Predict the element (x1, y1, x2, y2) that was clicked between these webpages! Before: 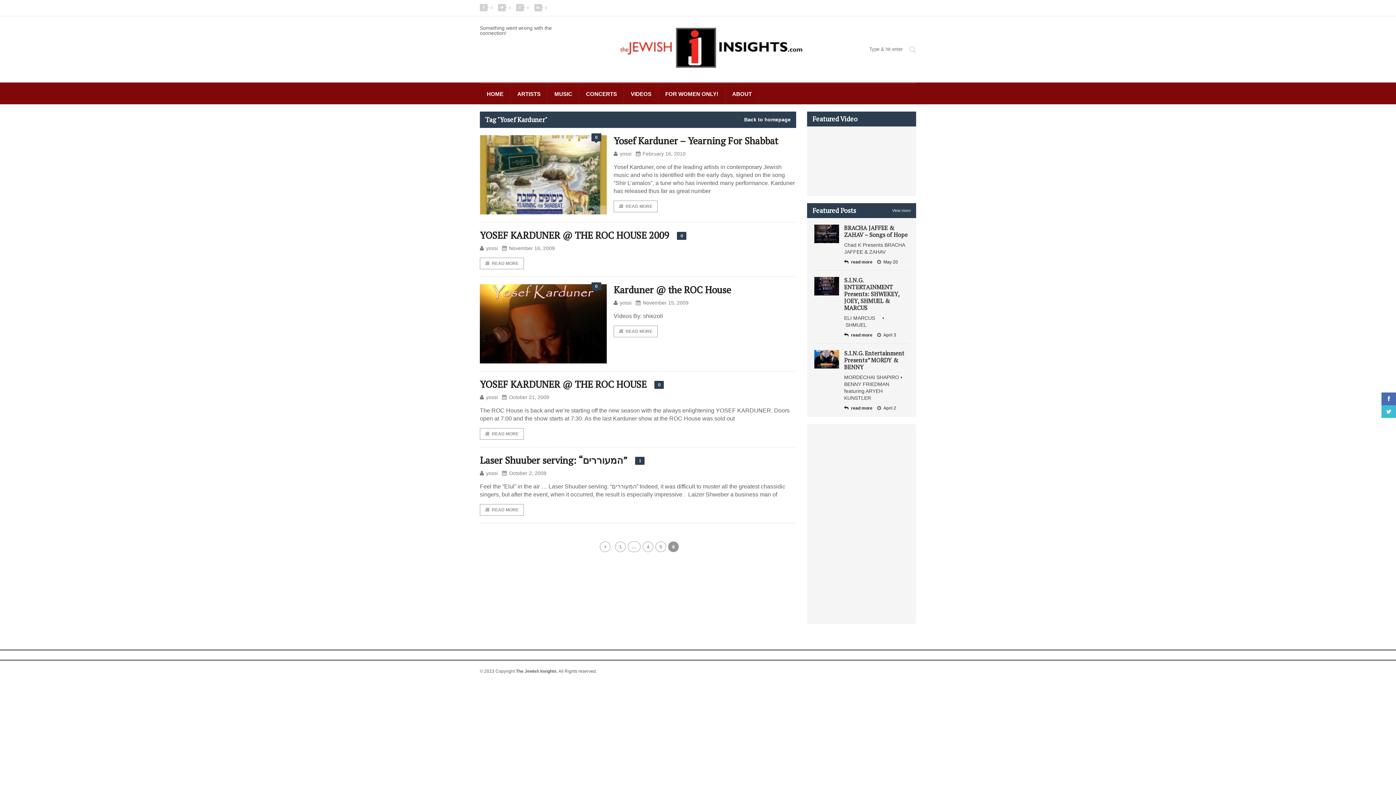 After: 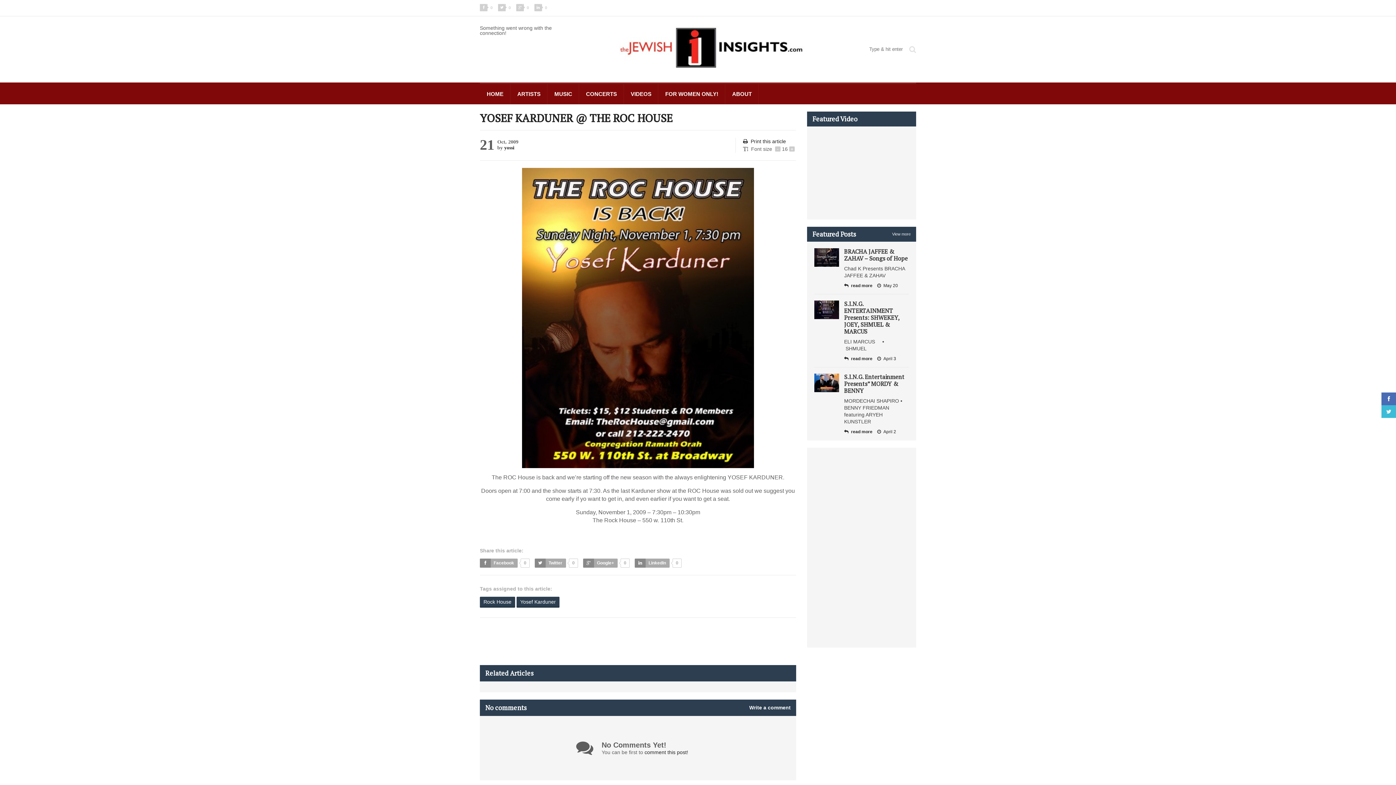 Action: bbox: (654, 381, 664, 389) label: 0